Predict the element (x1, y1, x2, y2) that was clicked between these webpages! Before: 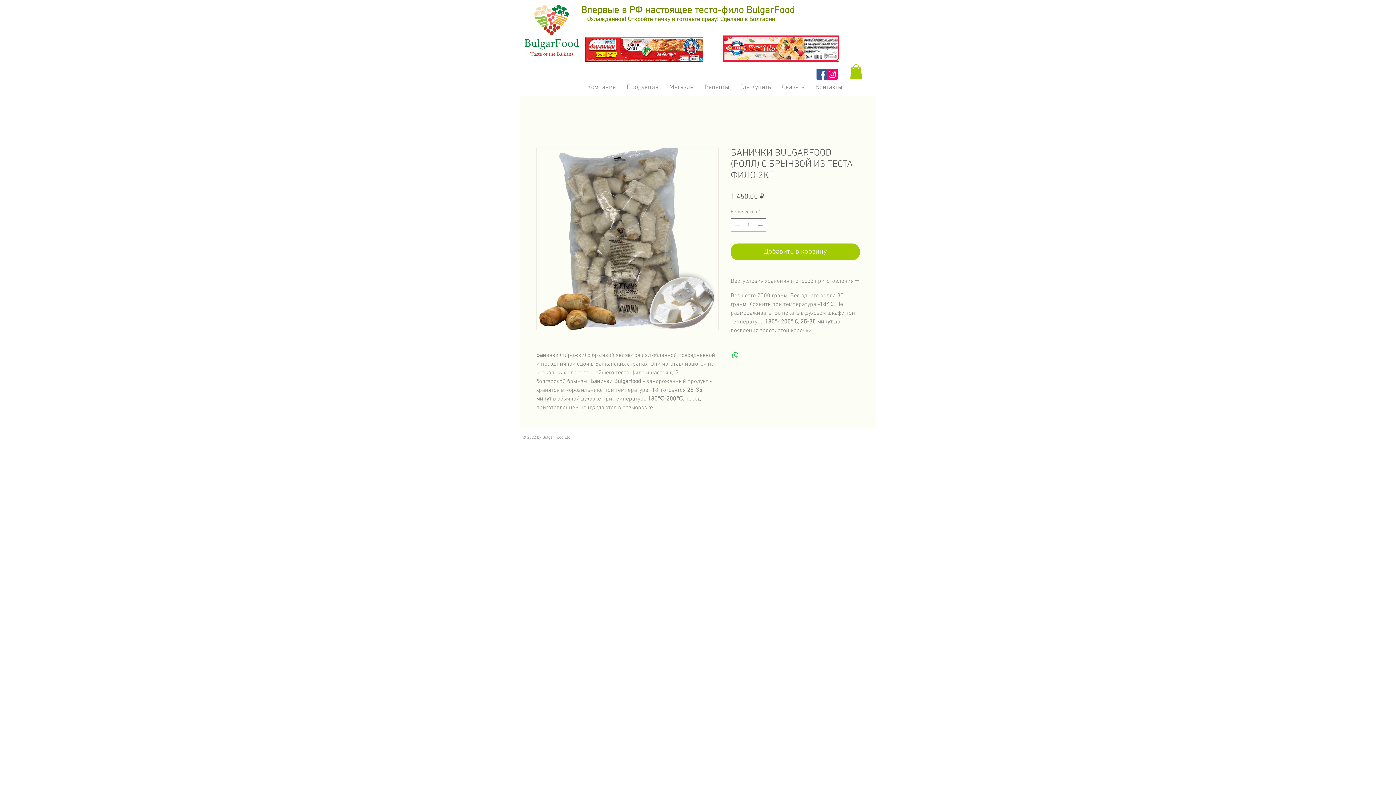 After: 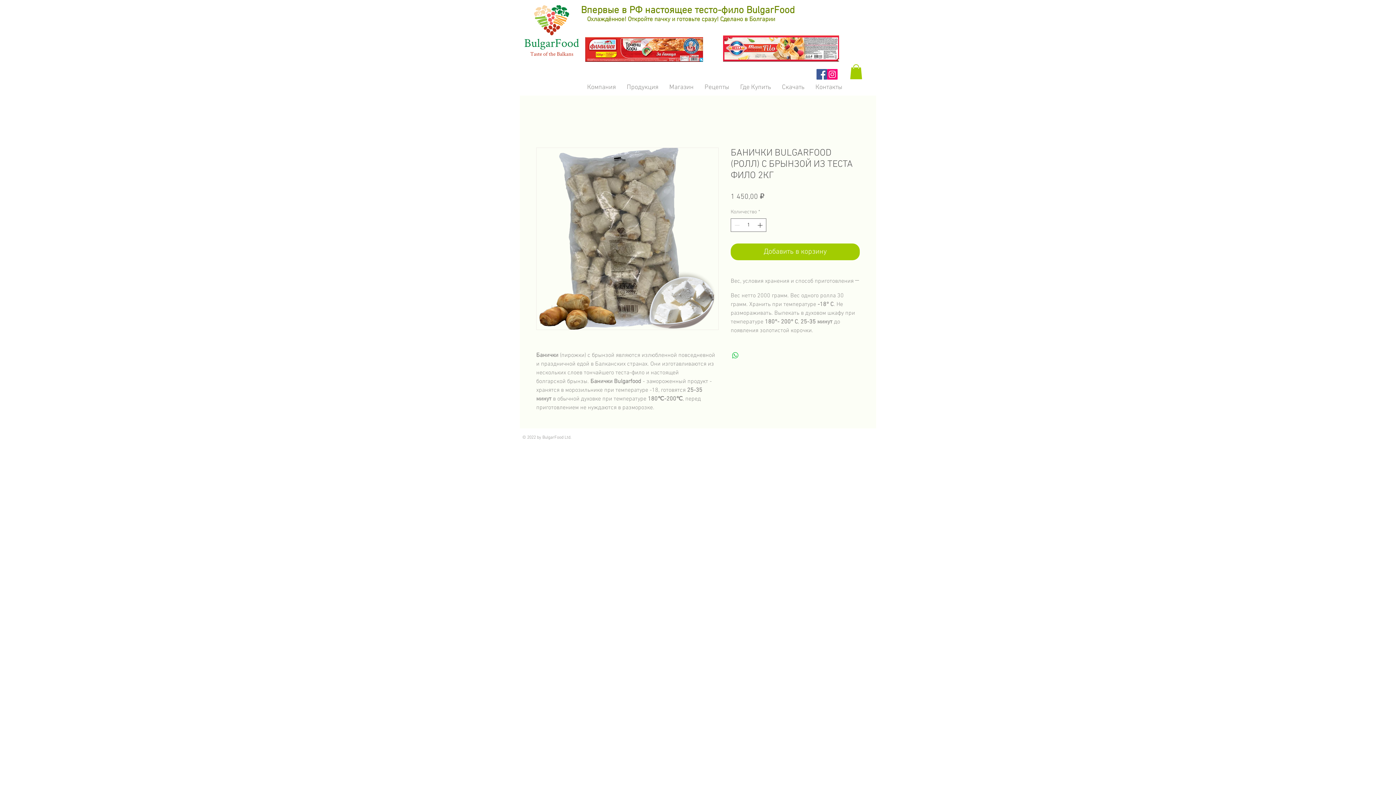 Action: label: BulgarFood on Facebook bbox: (816, 69, 827, 79)